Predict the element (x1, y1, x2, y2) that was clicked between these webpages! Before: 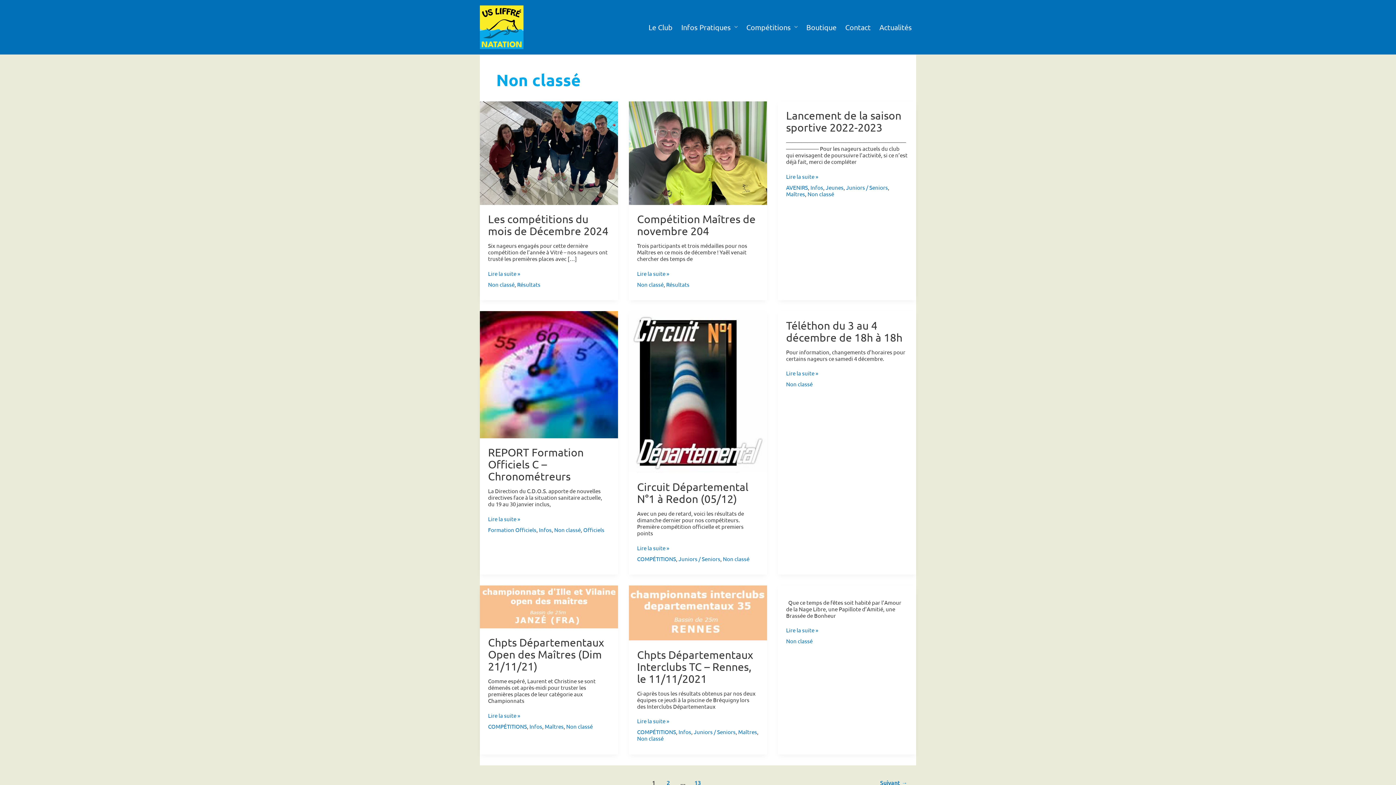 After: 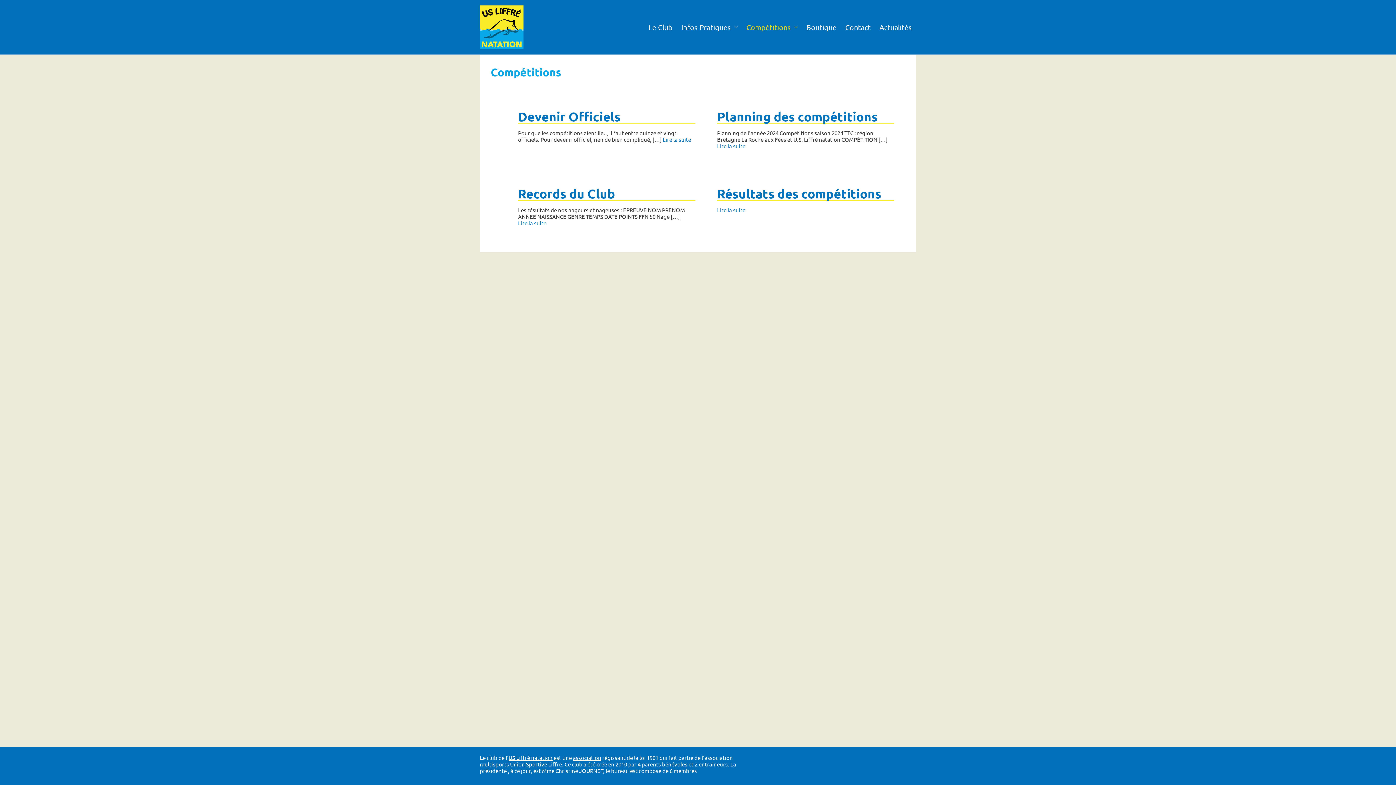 Action: label: Compétitions bbox: (742, 8, 802, 46)